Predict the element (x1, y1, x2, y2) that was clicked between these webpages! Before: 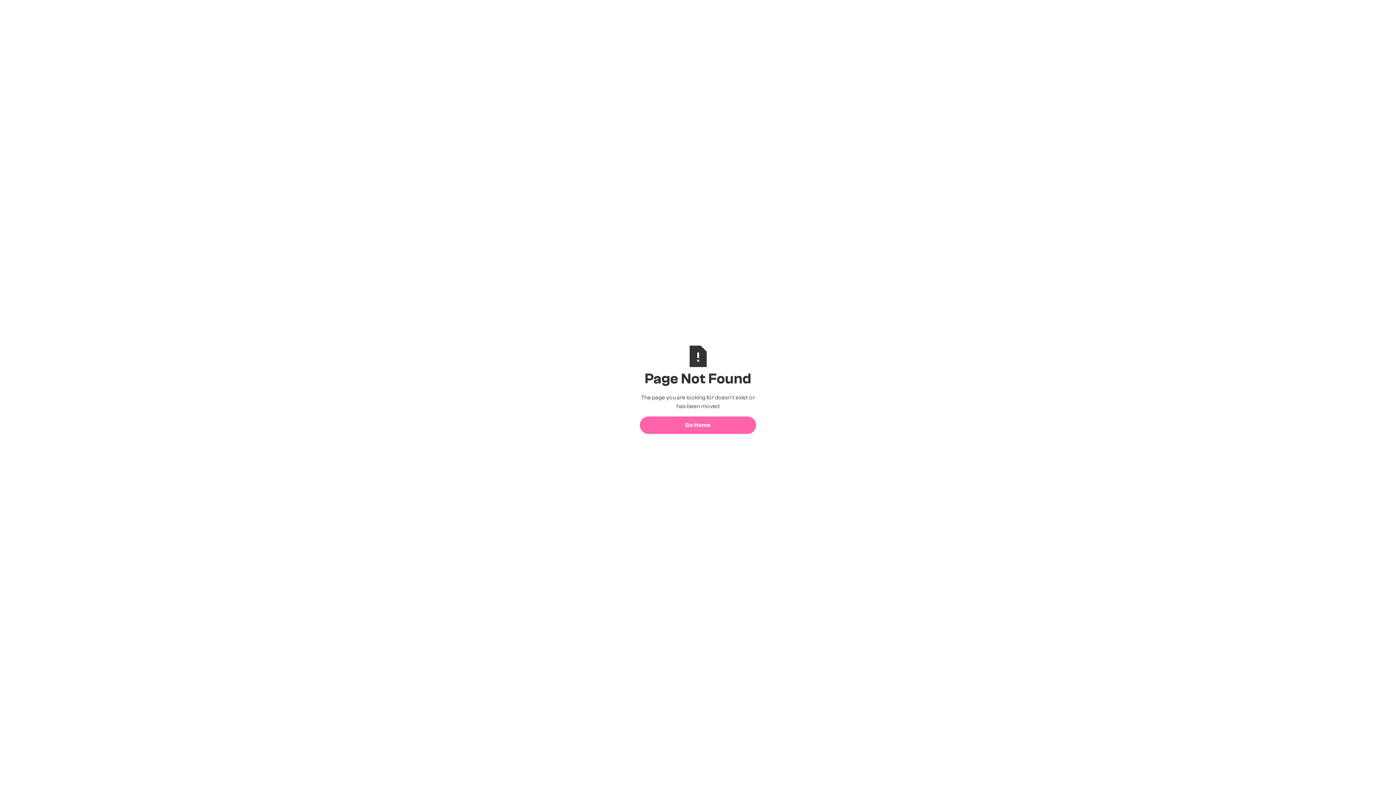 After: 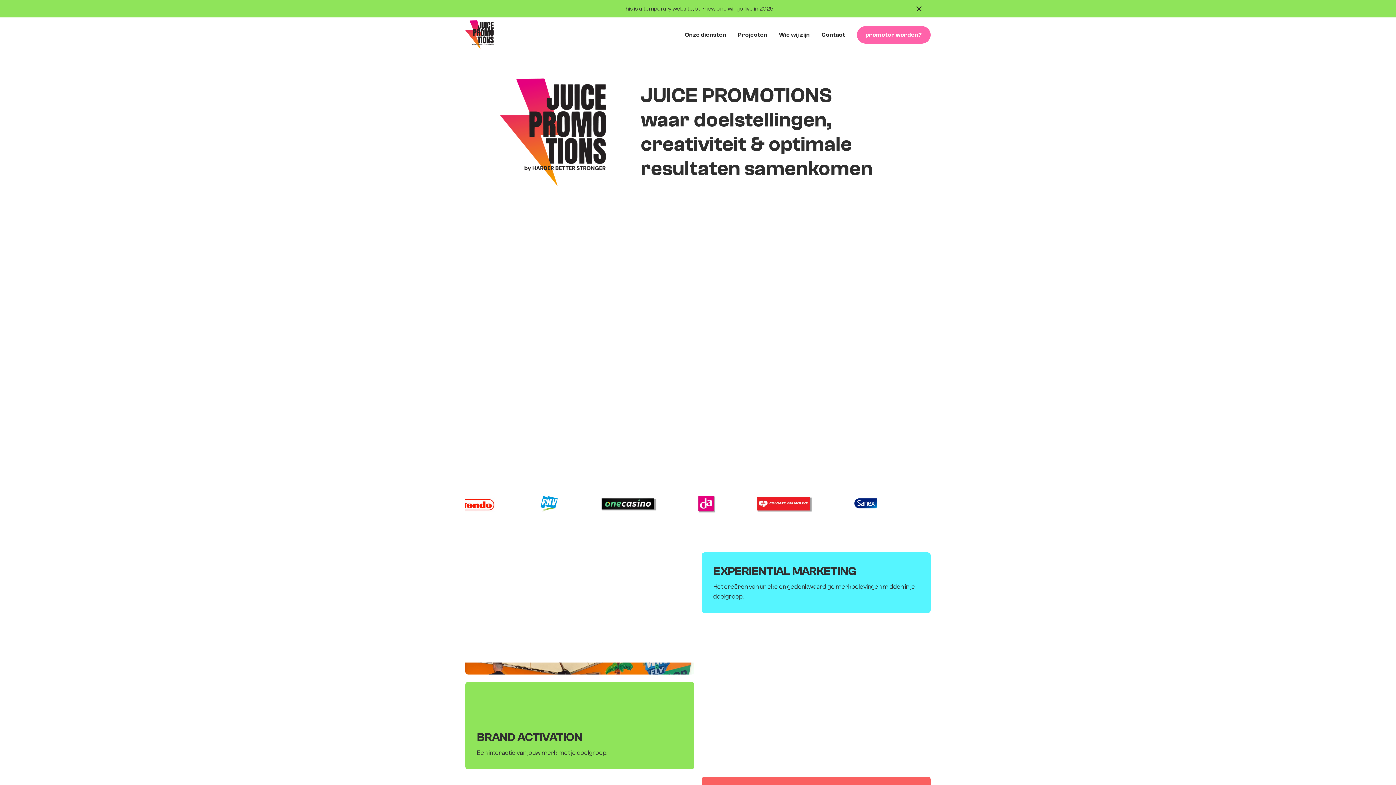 Action: bbox: (640, 416, 756, 434) label: Go Home